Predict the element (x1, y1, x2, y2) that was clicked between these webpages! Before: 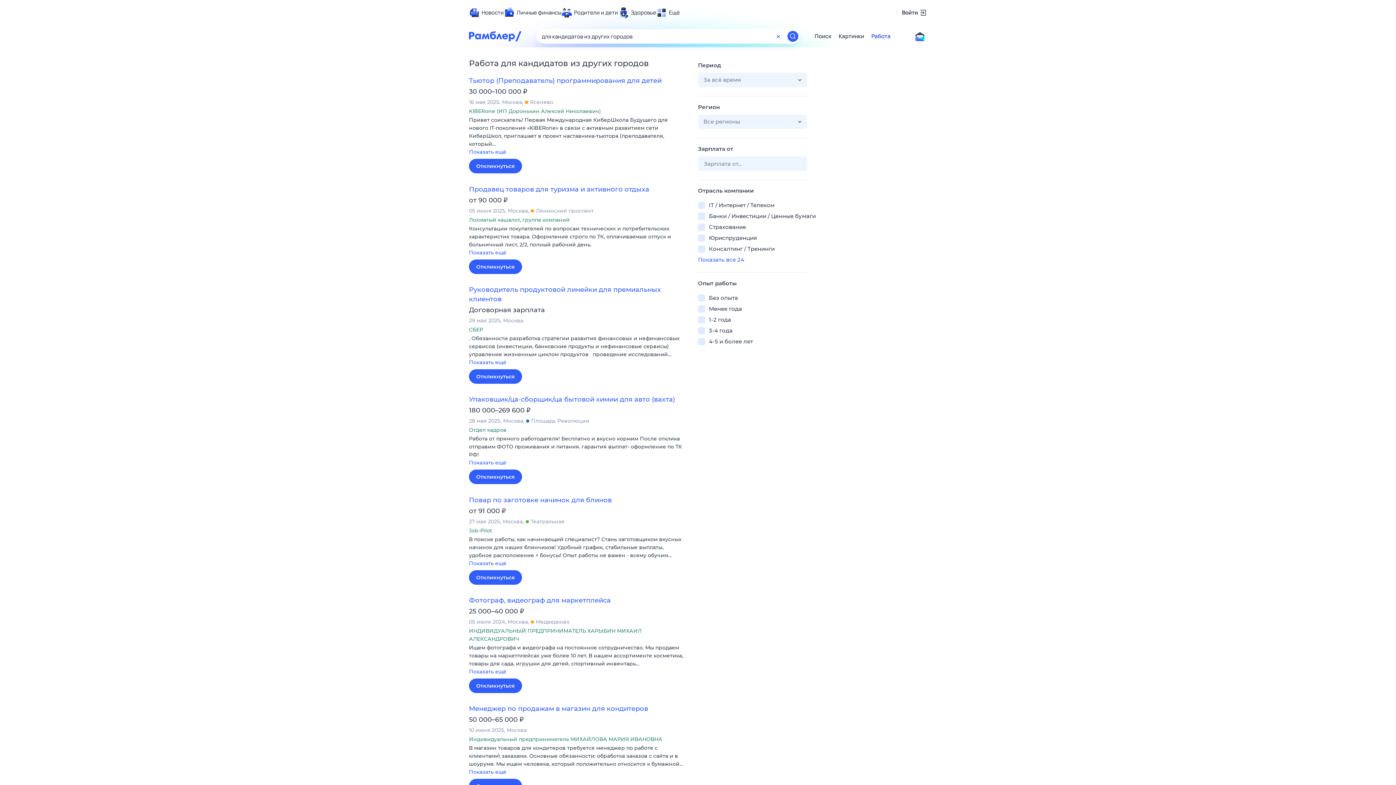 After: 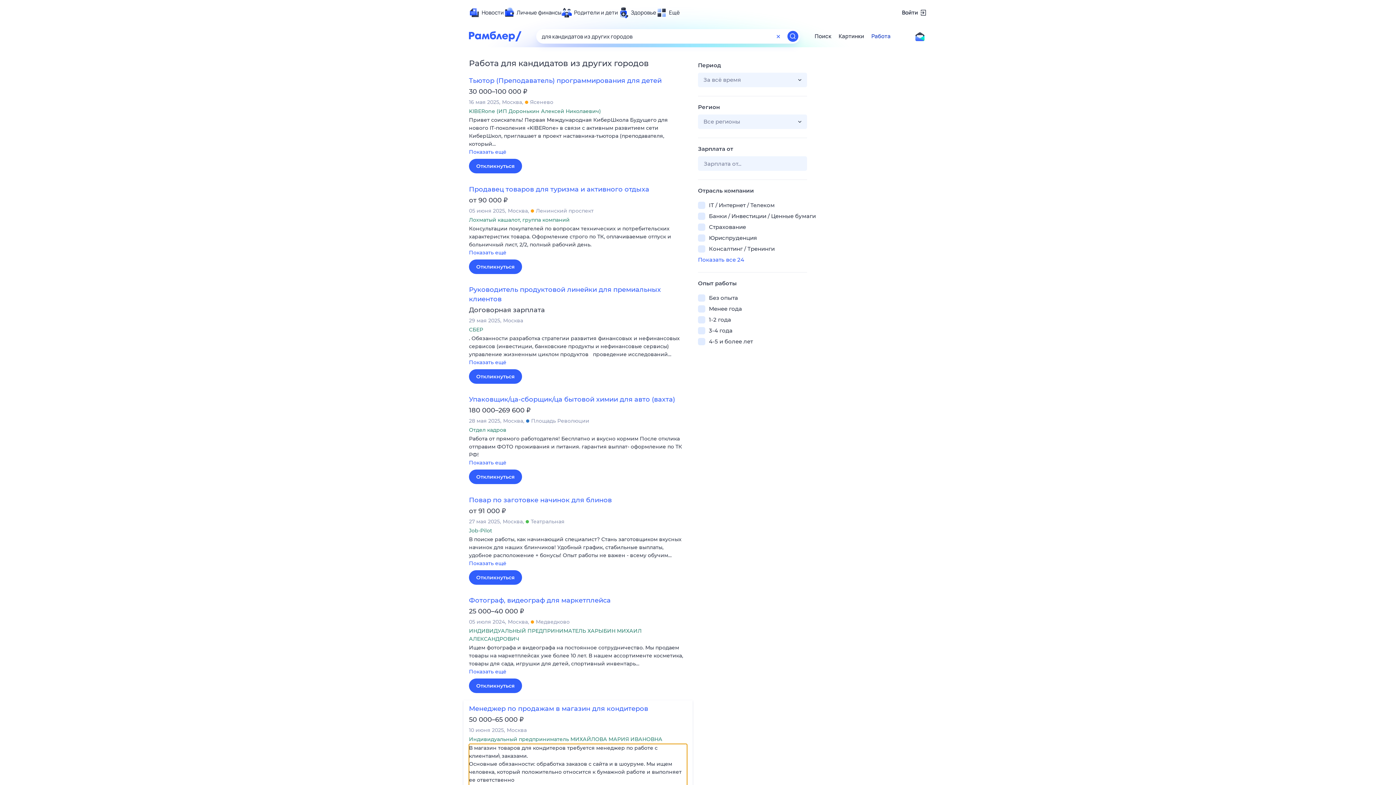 Action: bbox: (469, 744, 687, 777) label: В магазин товаров для кондитеров требуется менеджер по работе с клиентами\ заказами. Основные обязанности: обработка заказов с сайта и в шоуруме. Мы ищем человека, который положительно относится к бумажной… 
Показать ещё